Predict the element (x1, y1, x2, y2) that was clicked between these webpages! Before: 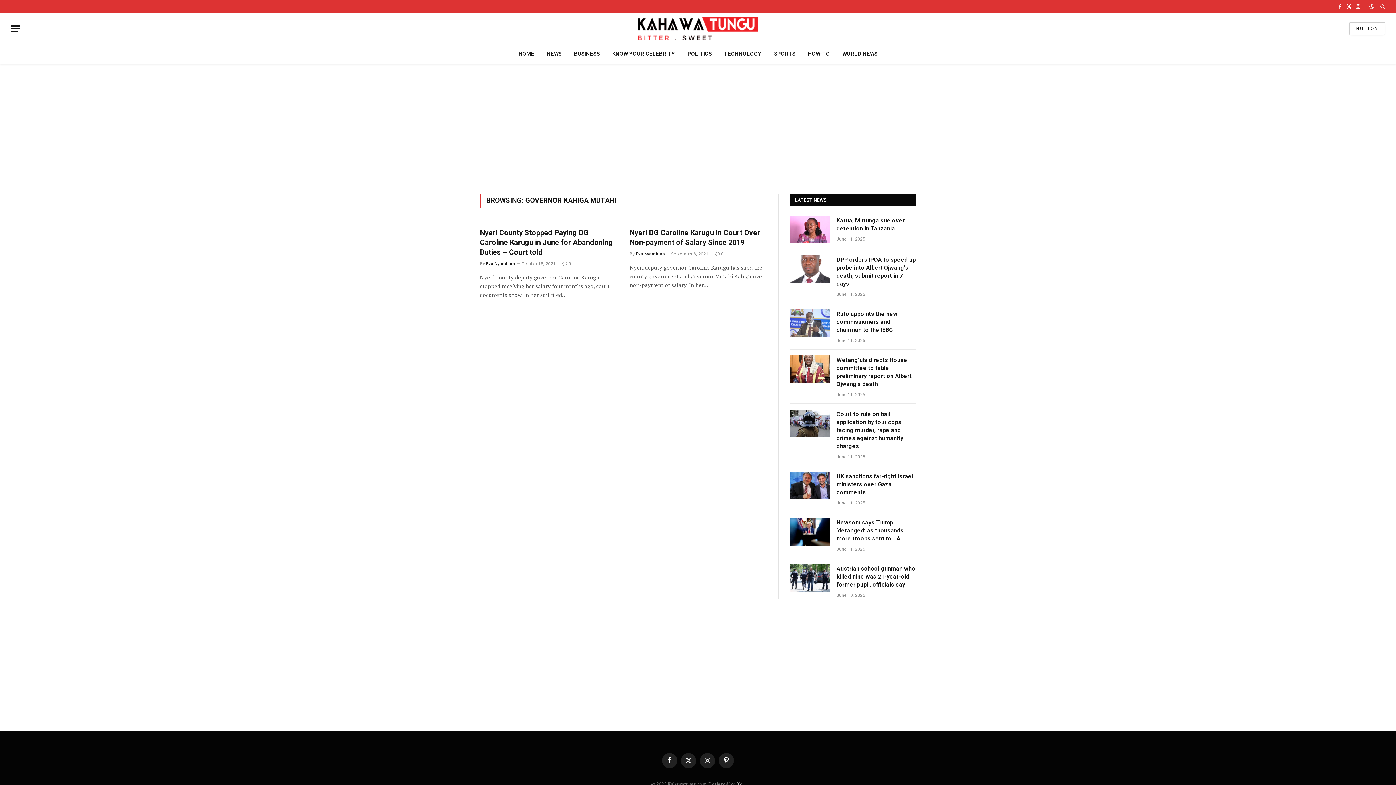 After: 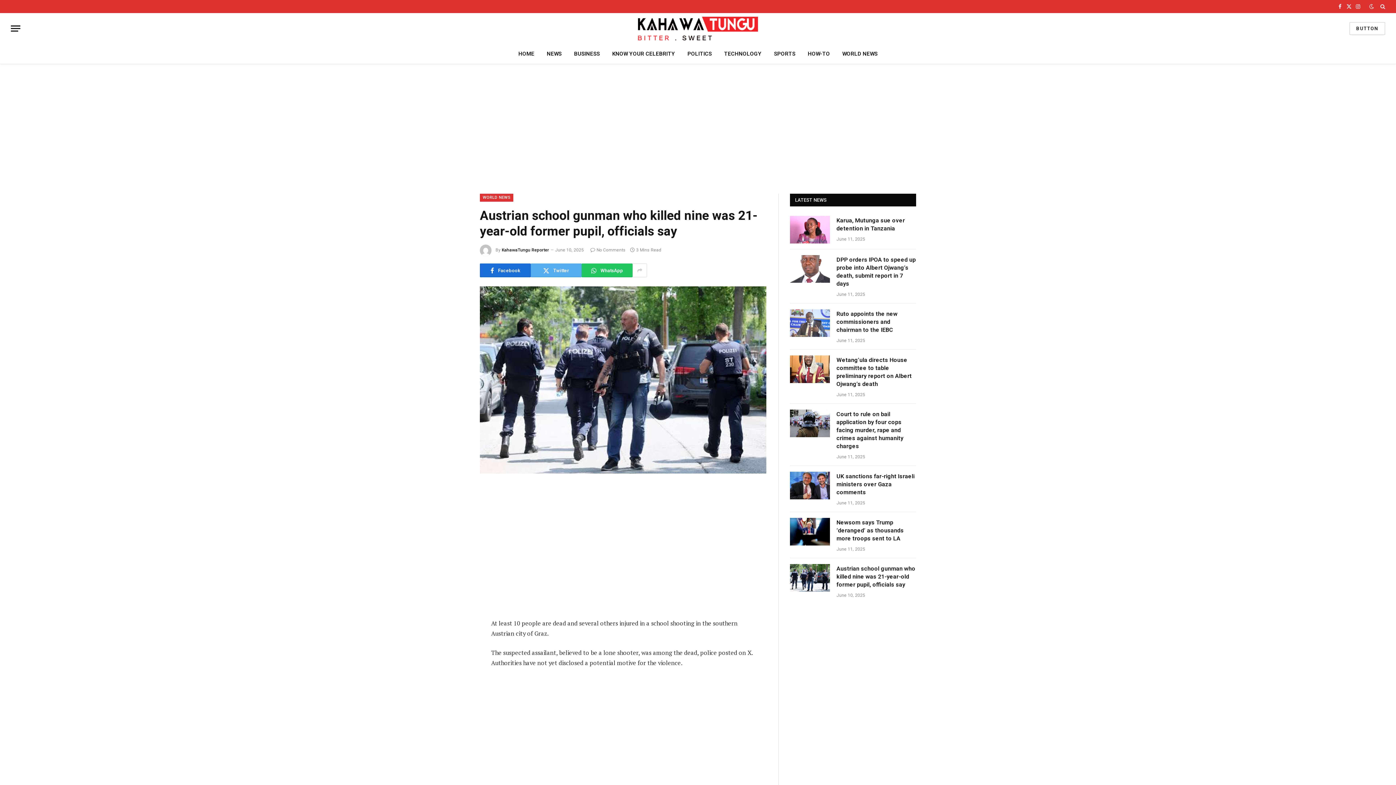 Action: bbox: (790, 564, 830, 592)